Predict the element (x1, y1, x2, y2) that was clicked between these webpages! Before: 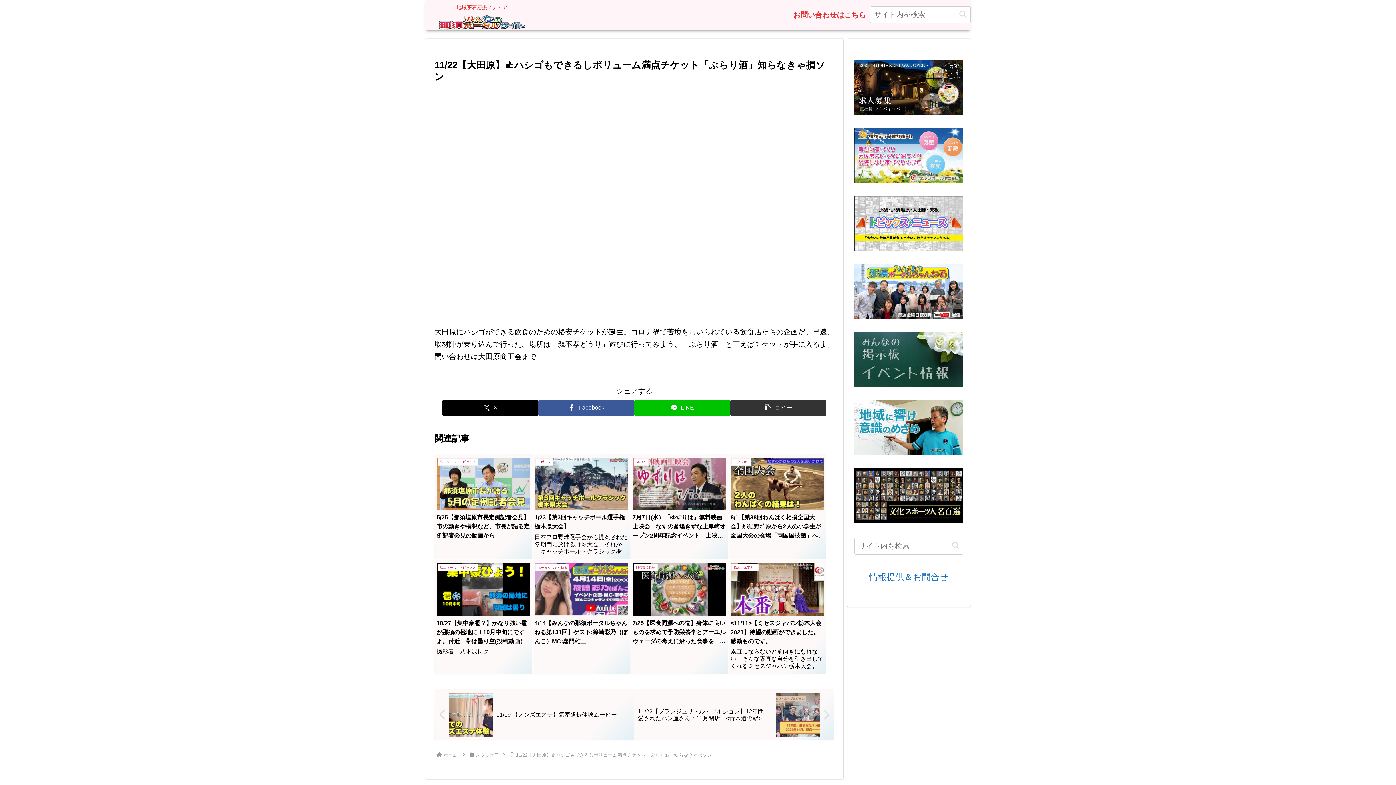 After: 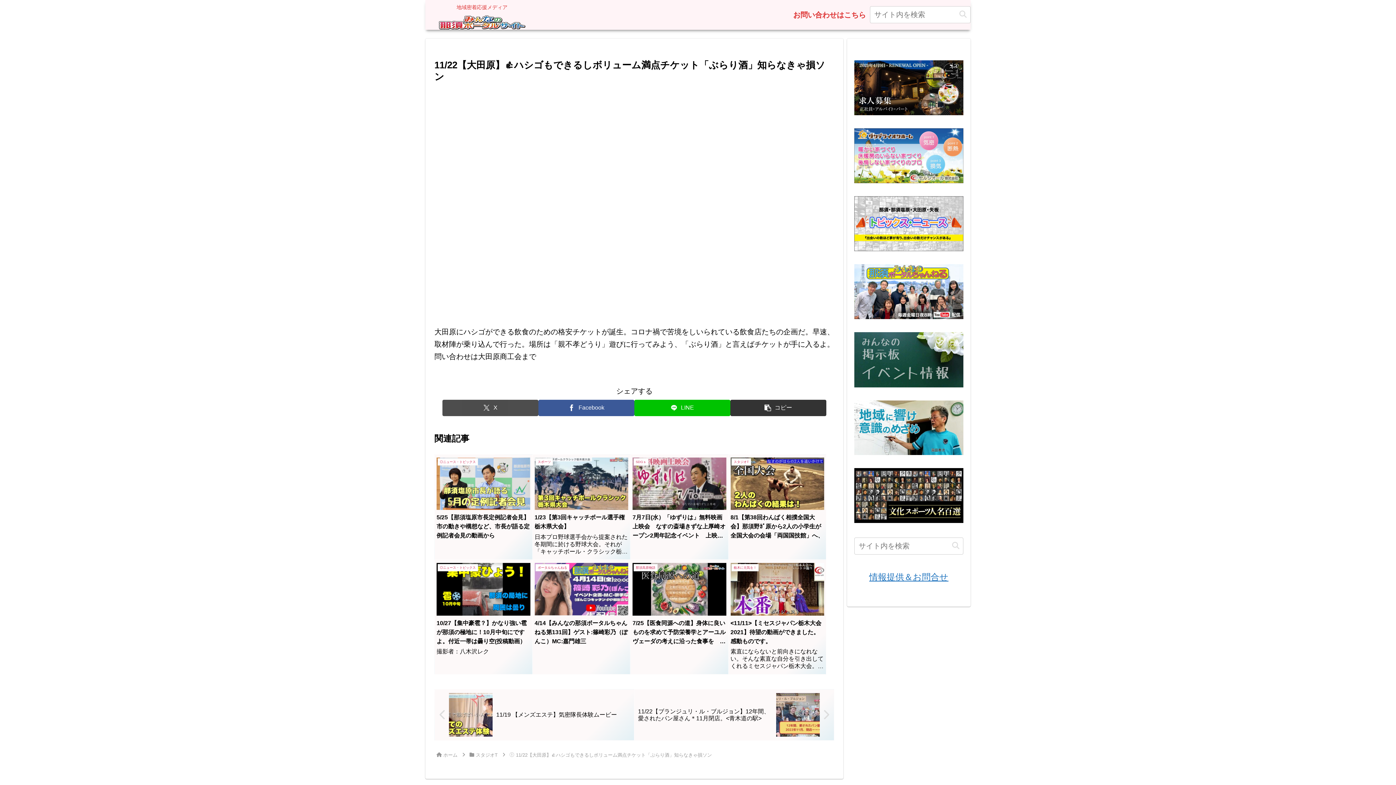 Action: bbox: (442, 399, 538, 416) label: Xでシェア